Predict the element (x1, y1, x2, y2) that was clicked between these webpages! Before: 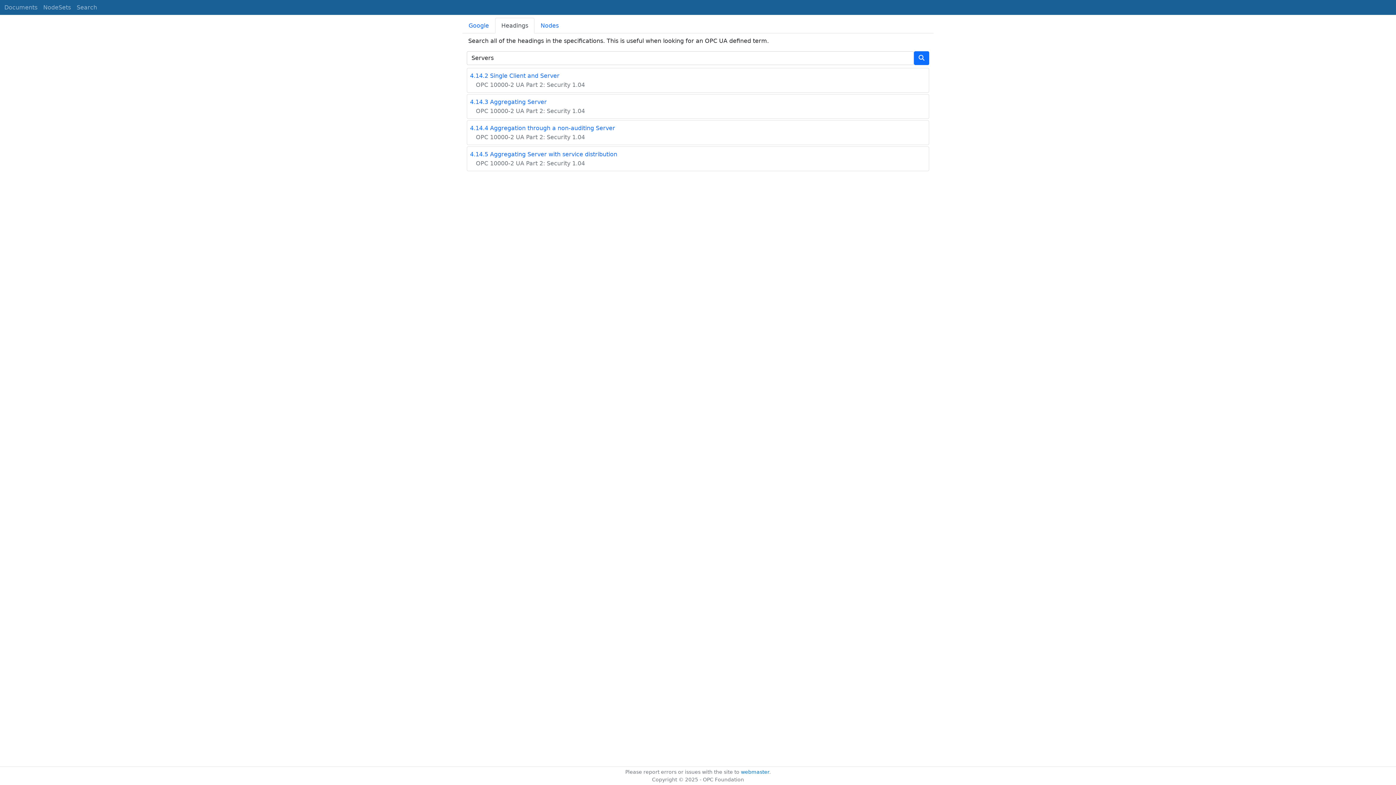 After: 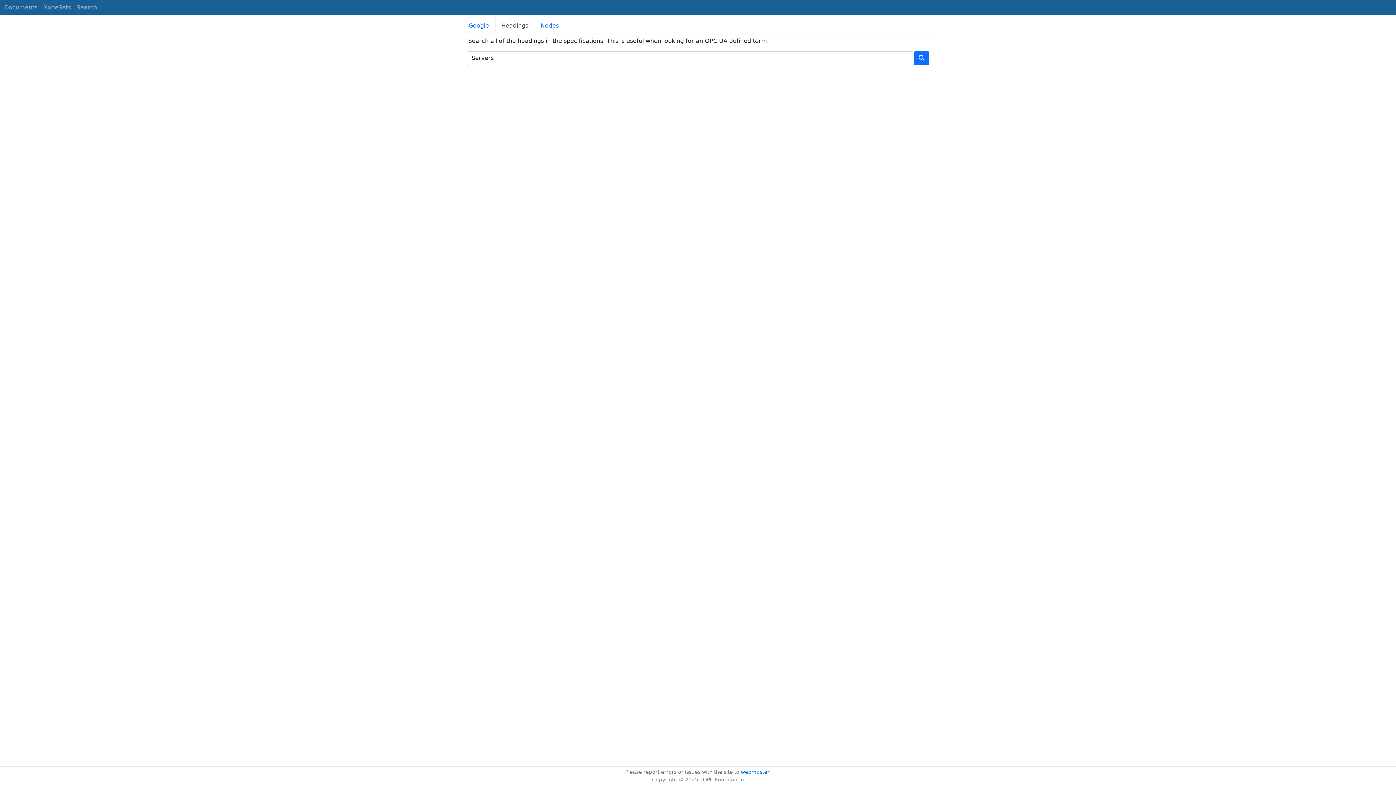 Action: bbox: (73, 0, 100, 14) label: Search